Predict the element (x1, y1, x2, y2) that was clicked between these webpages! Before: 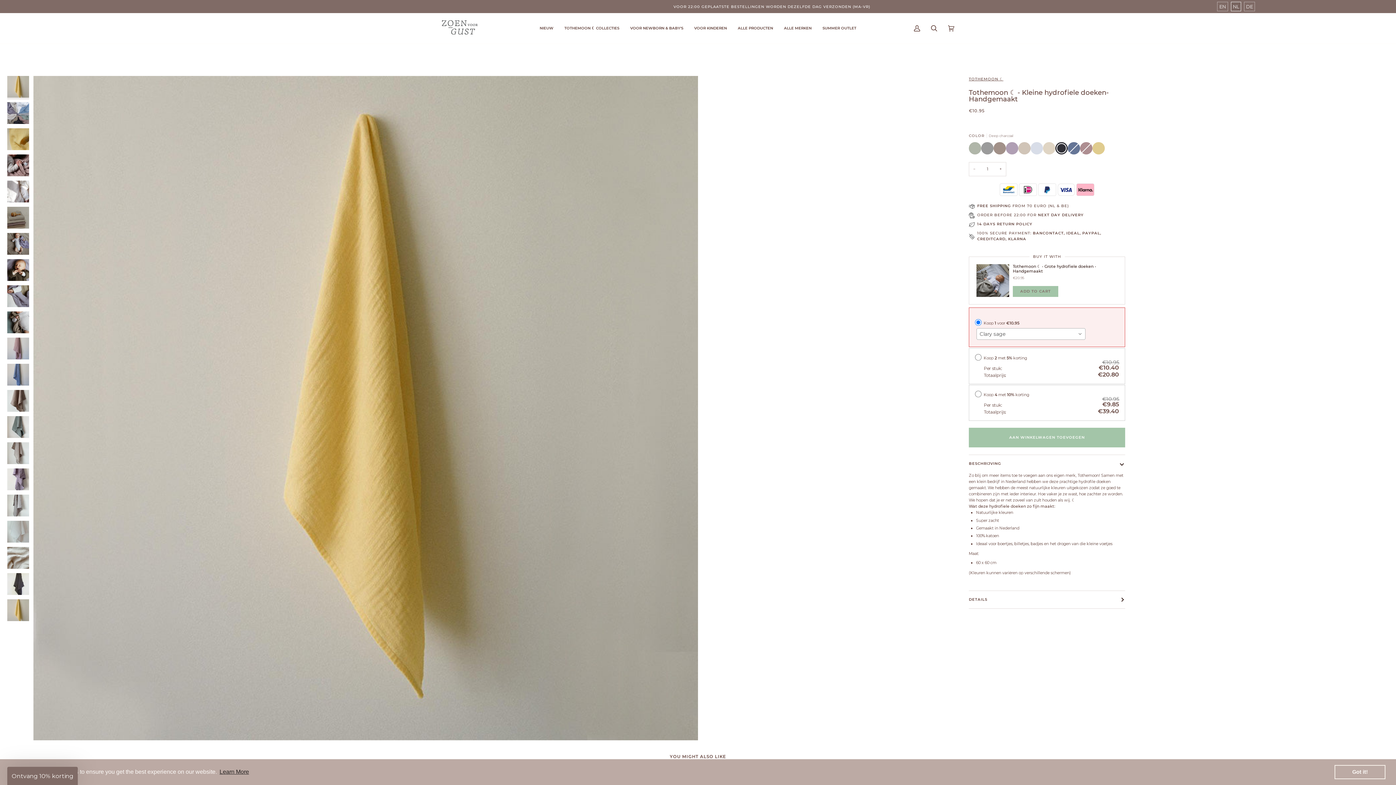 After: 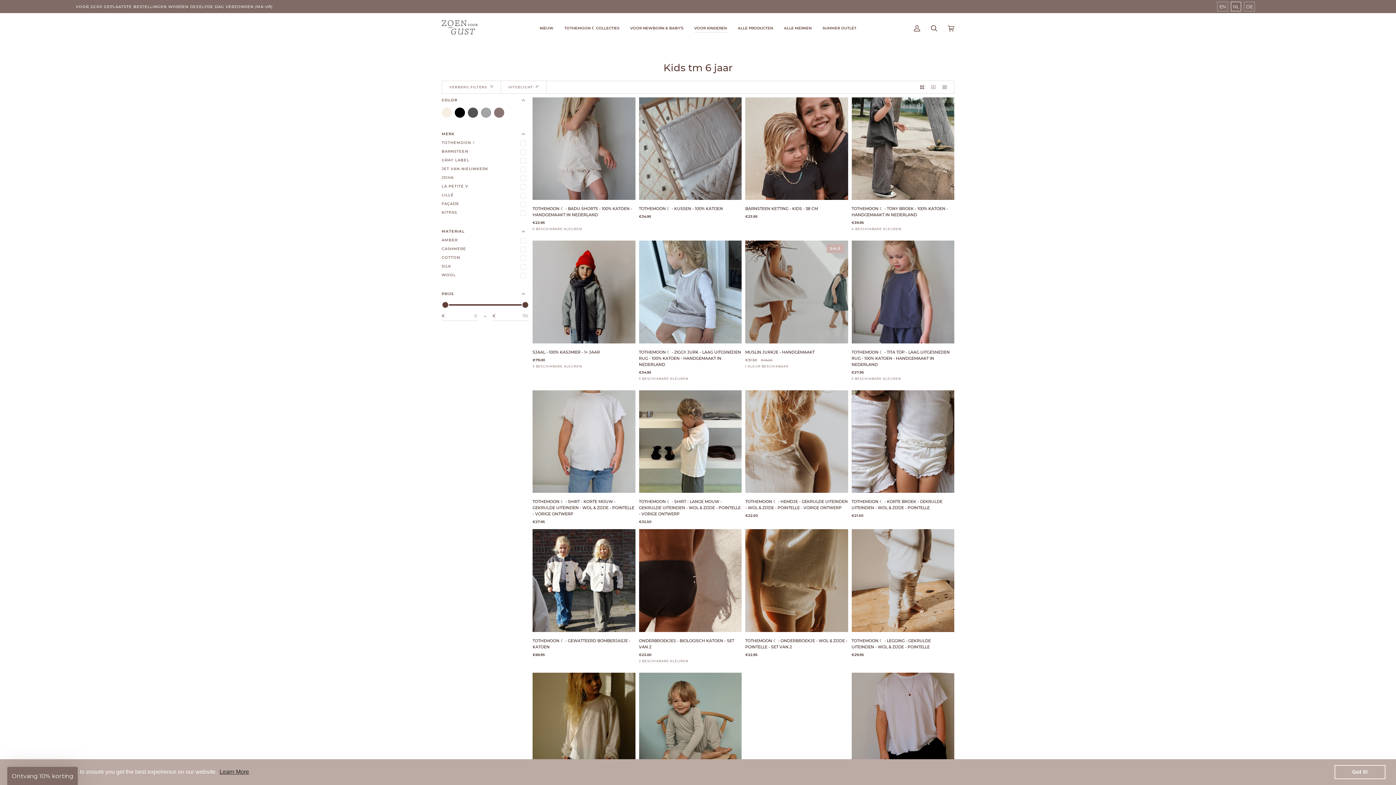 Action: bbox: (688, 13, 732, 43) label: VOOR KINDEREN